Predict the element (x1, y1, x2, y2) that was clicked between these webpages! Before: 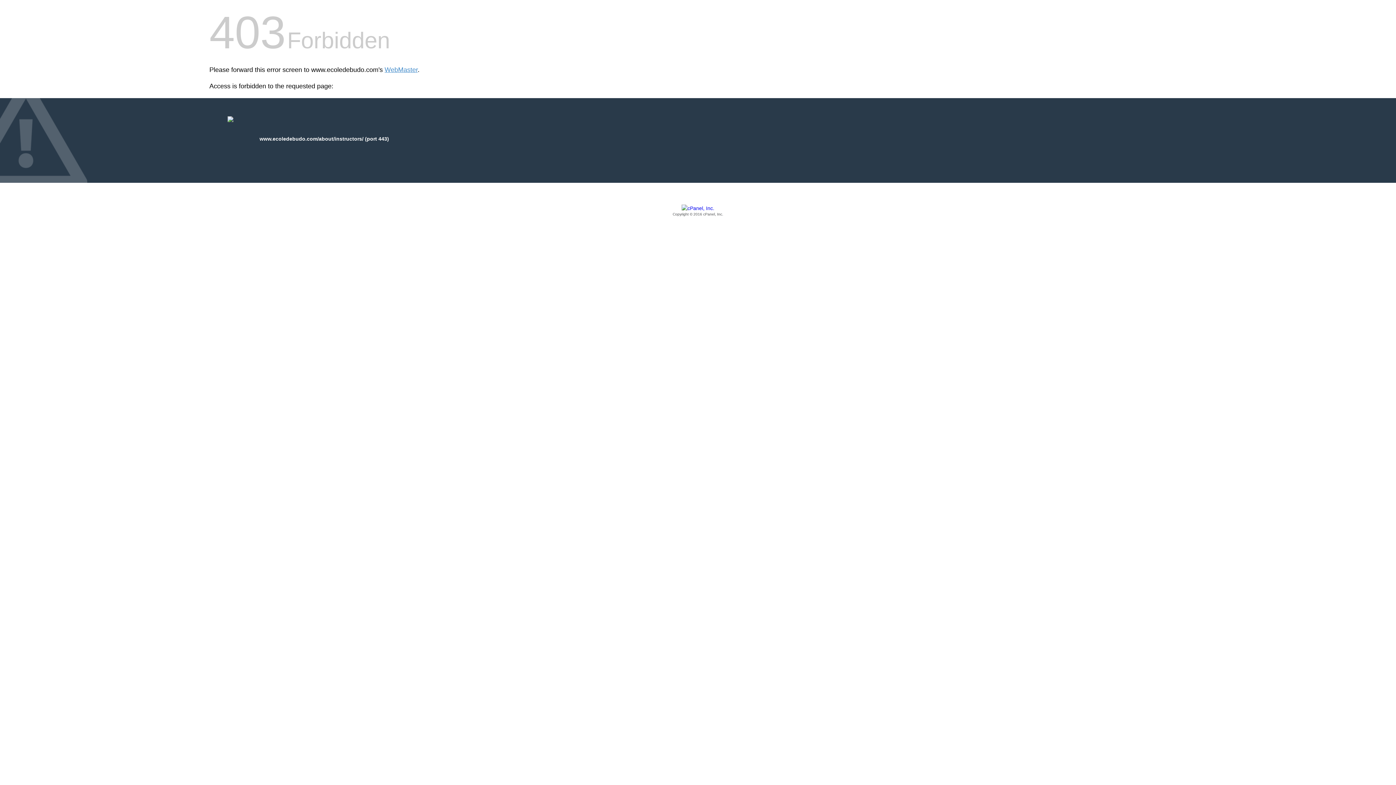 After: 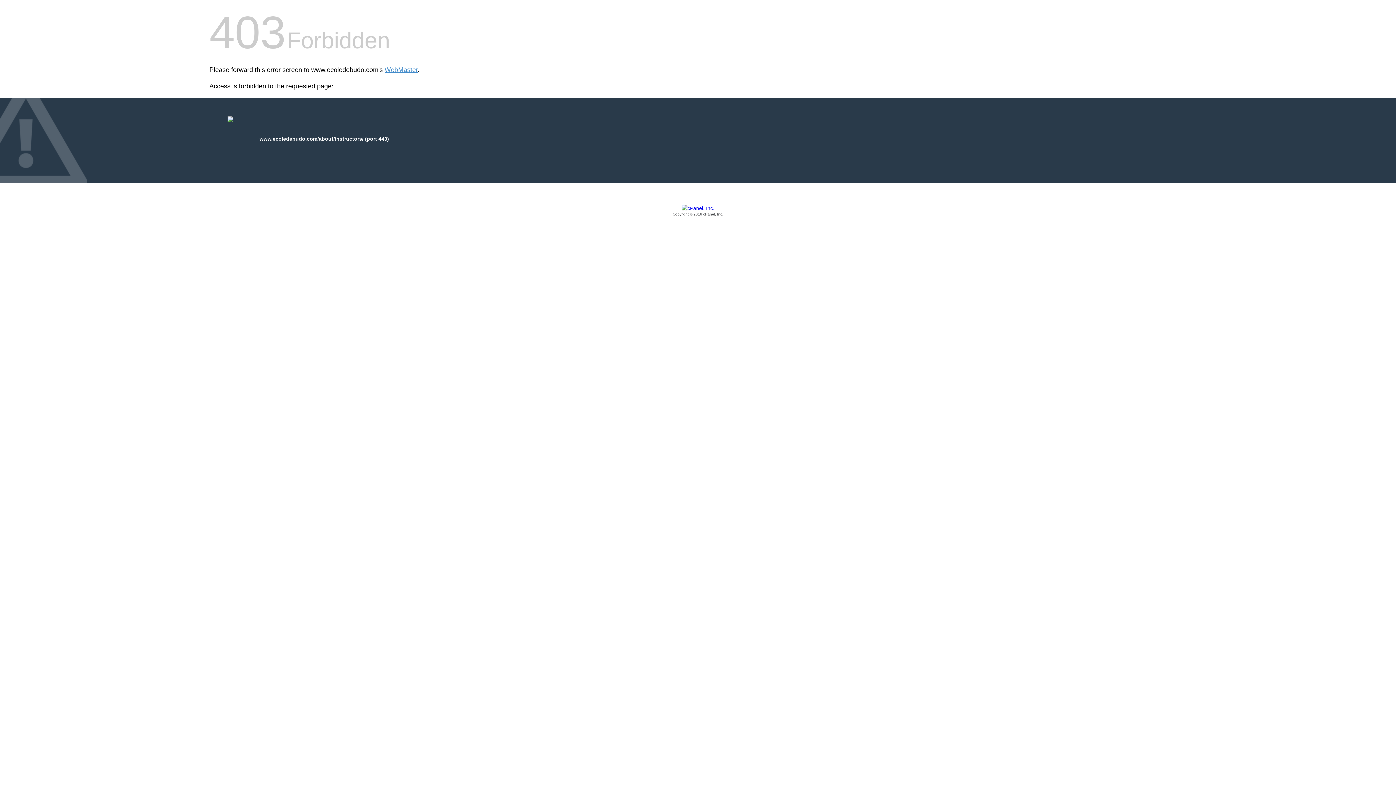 Action: bbox: (209, 205, 1186, 217) label: Copyright © 2016 cPanel, Inc.